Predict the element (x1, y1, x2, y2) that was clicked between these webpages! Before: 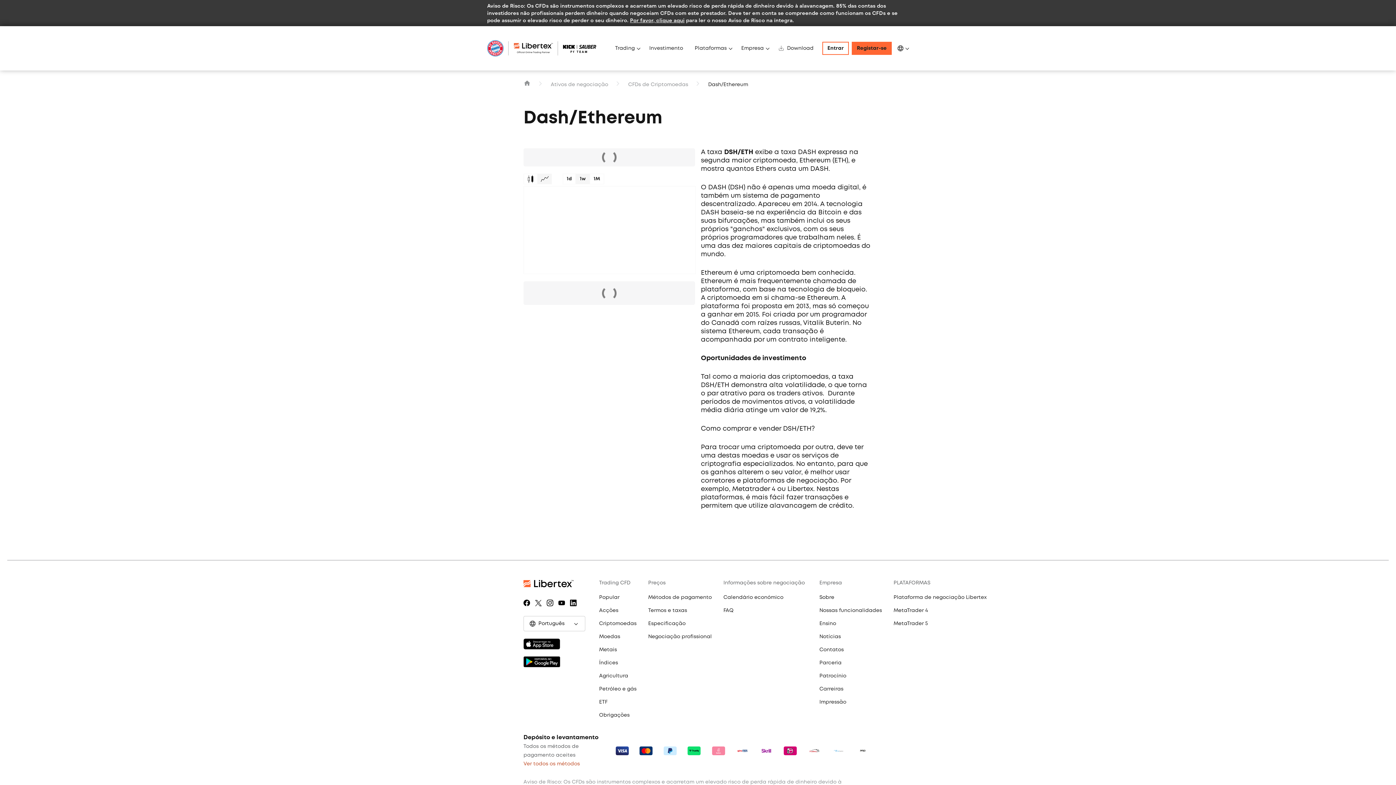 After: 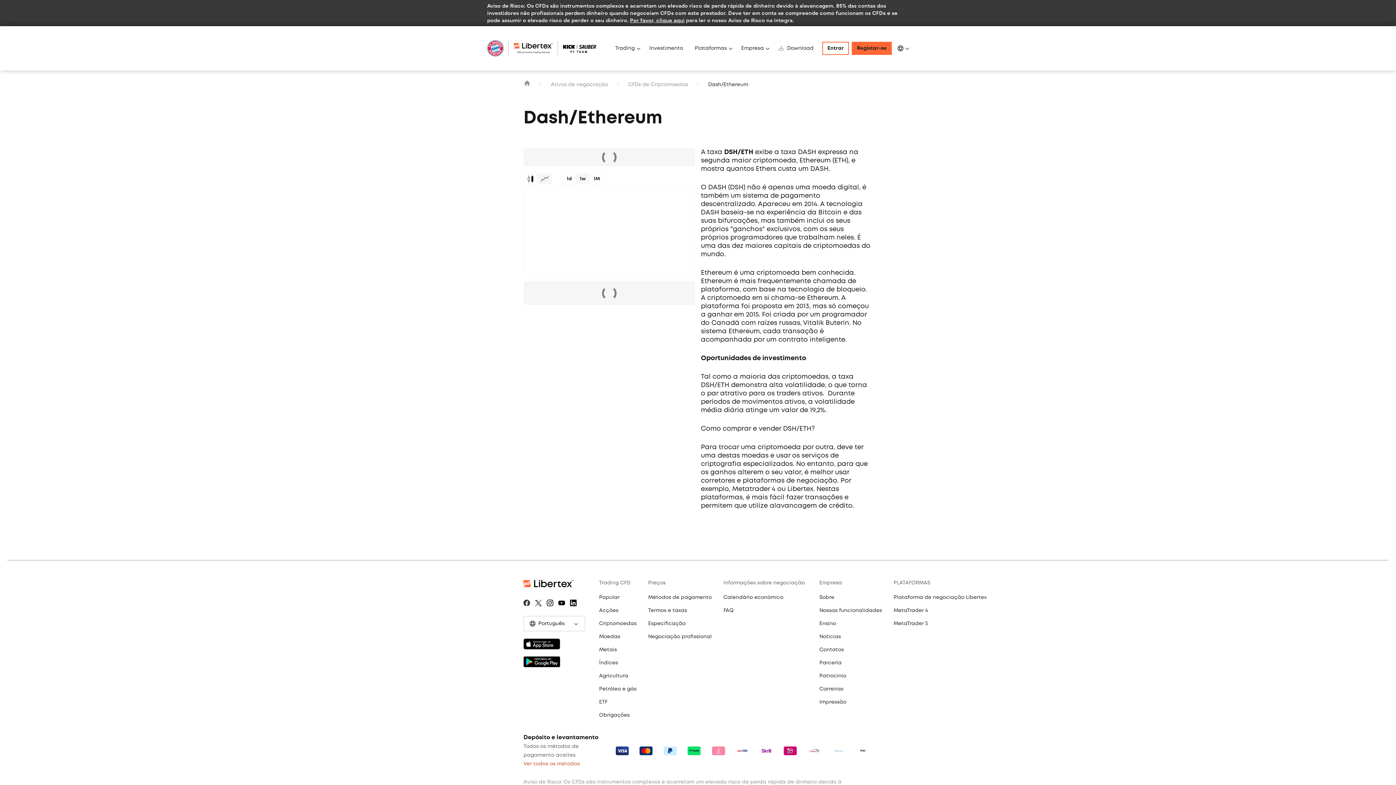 Action: label: Facebook bbox: (521, 597, 532, 609)